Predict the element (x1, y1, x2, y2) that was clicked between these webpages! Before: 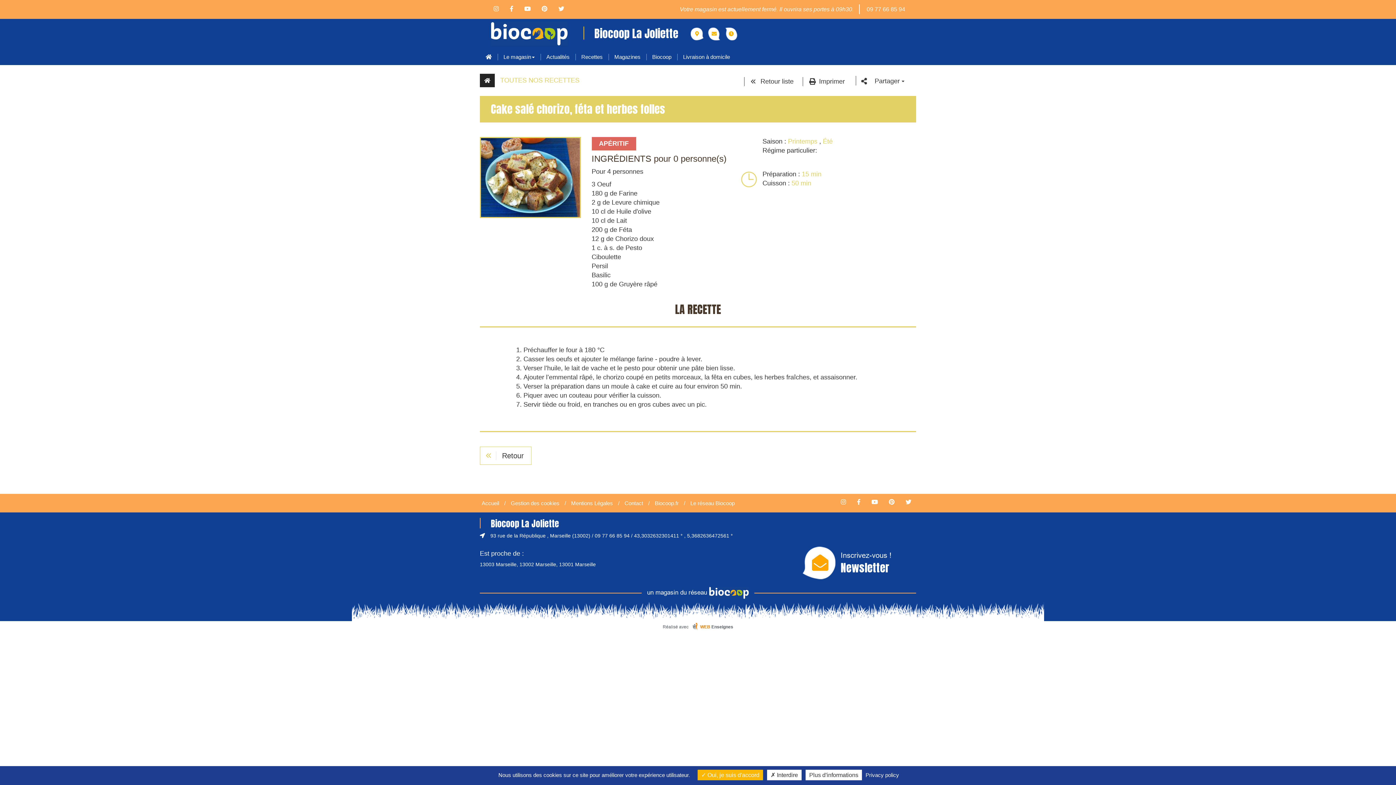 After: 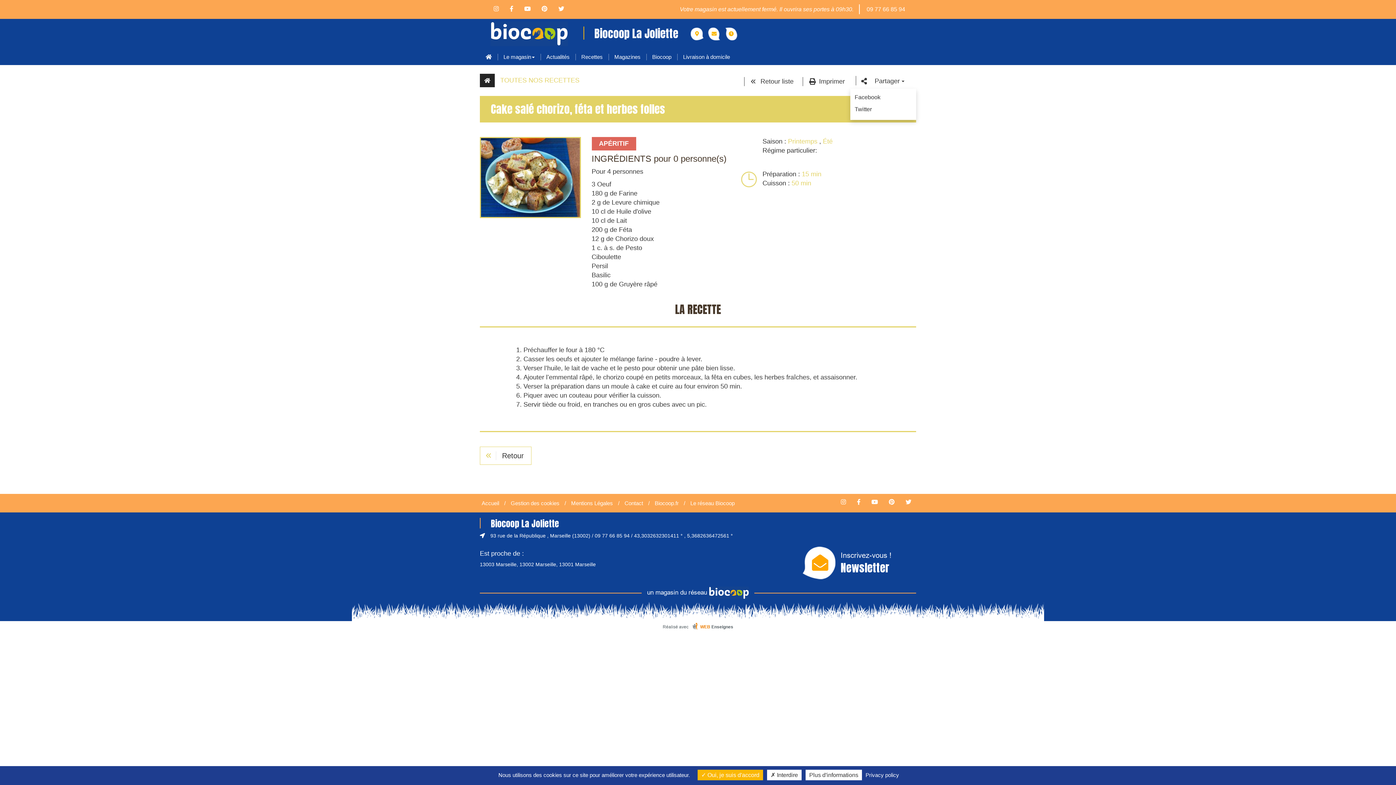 Action: bbox: (870, 76, 909, 88) label: Partager 